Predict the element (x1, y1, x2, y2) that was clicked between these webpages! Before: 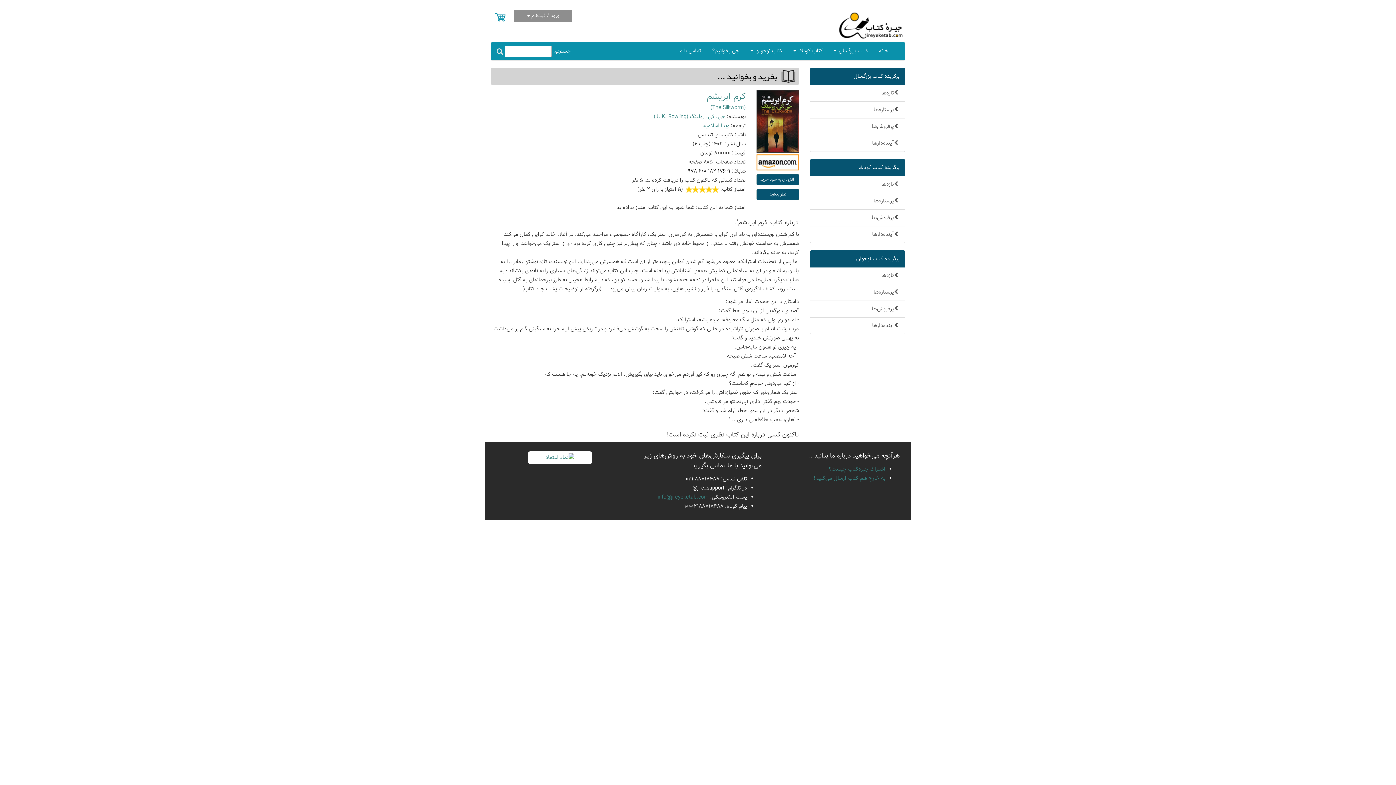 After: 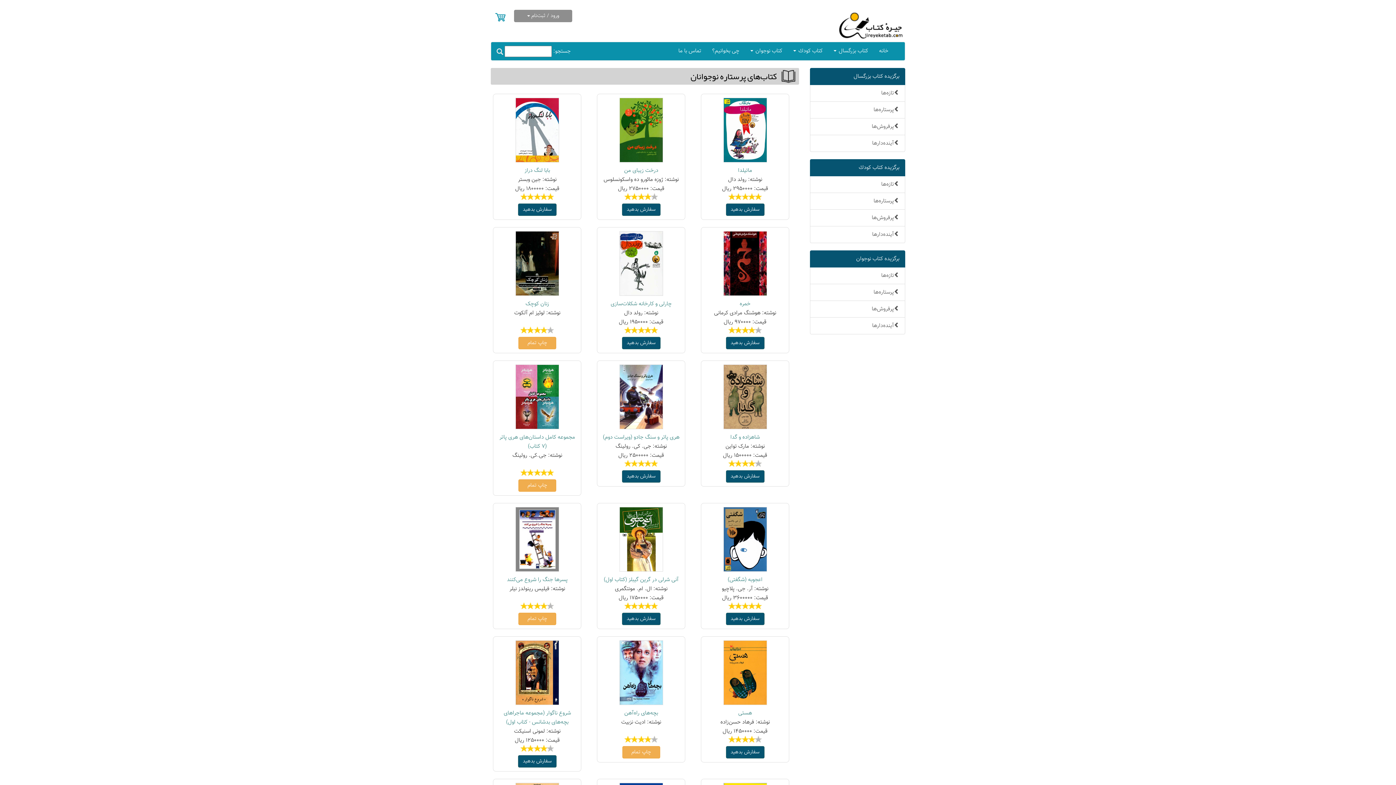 Action: label: پرستاره‌ها bbox: (810, 284, 905, 301)